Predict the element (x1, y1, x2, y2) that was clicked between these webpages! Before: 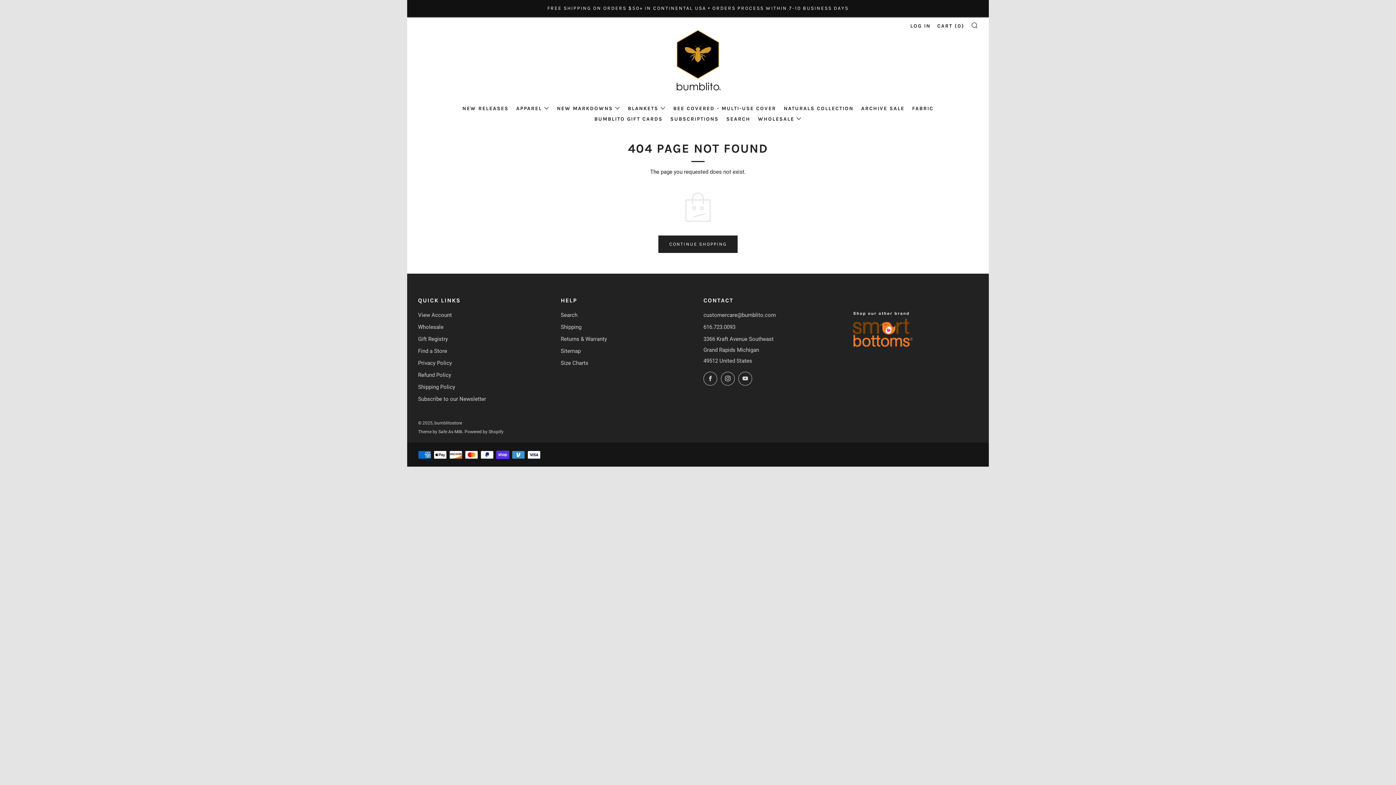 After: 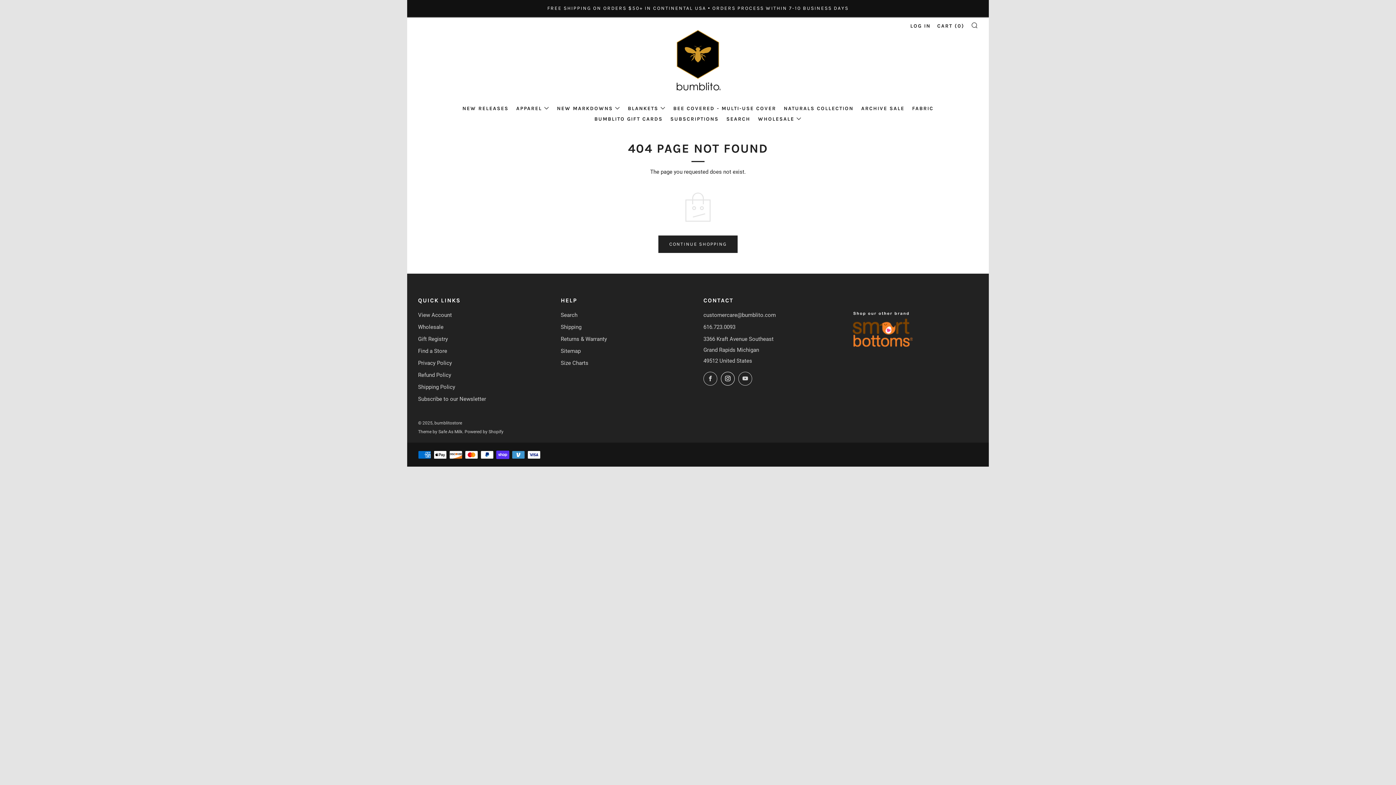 Action: bbox: (721, 372, 734, 385) label: 	
Instagram